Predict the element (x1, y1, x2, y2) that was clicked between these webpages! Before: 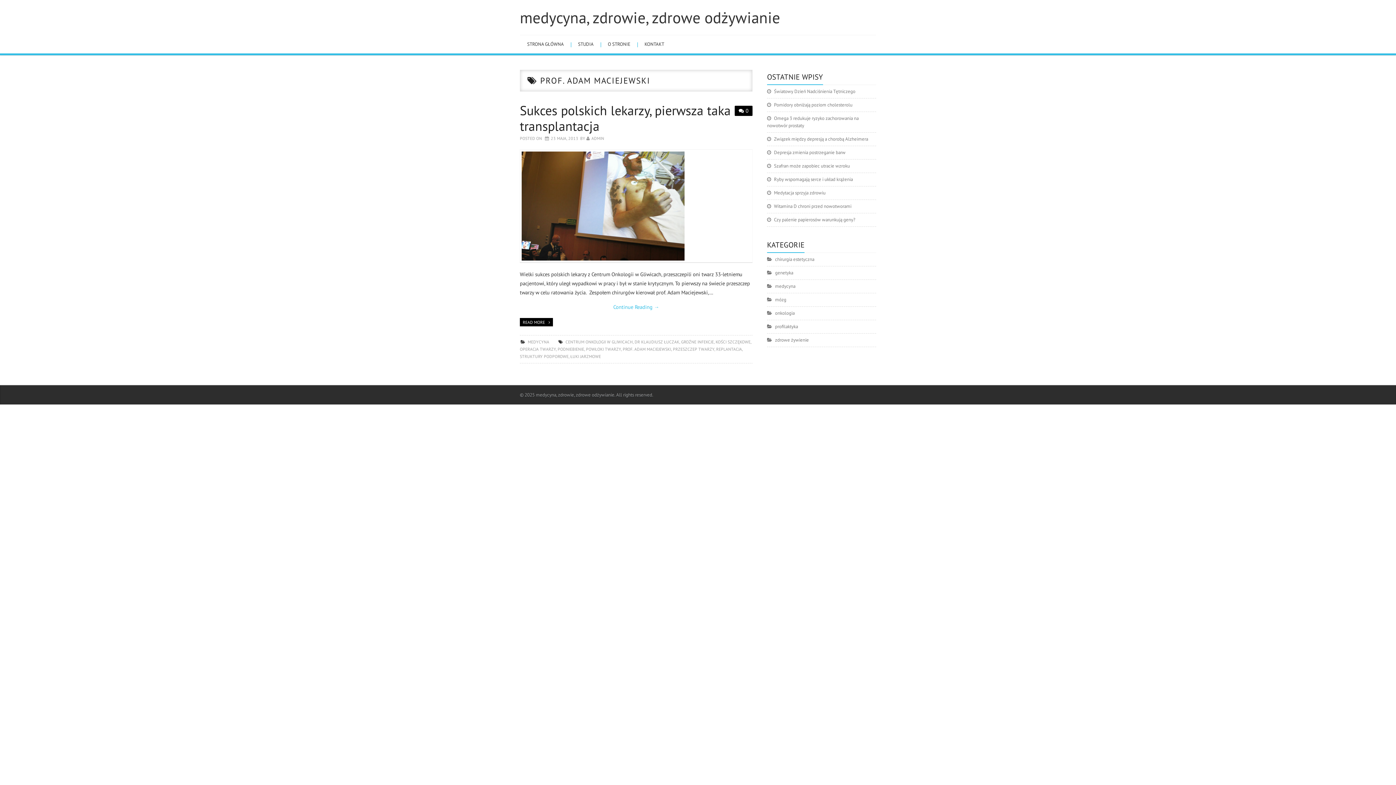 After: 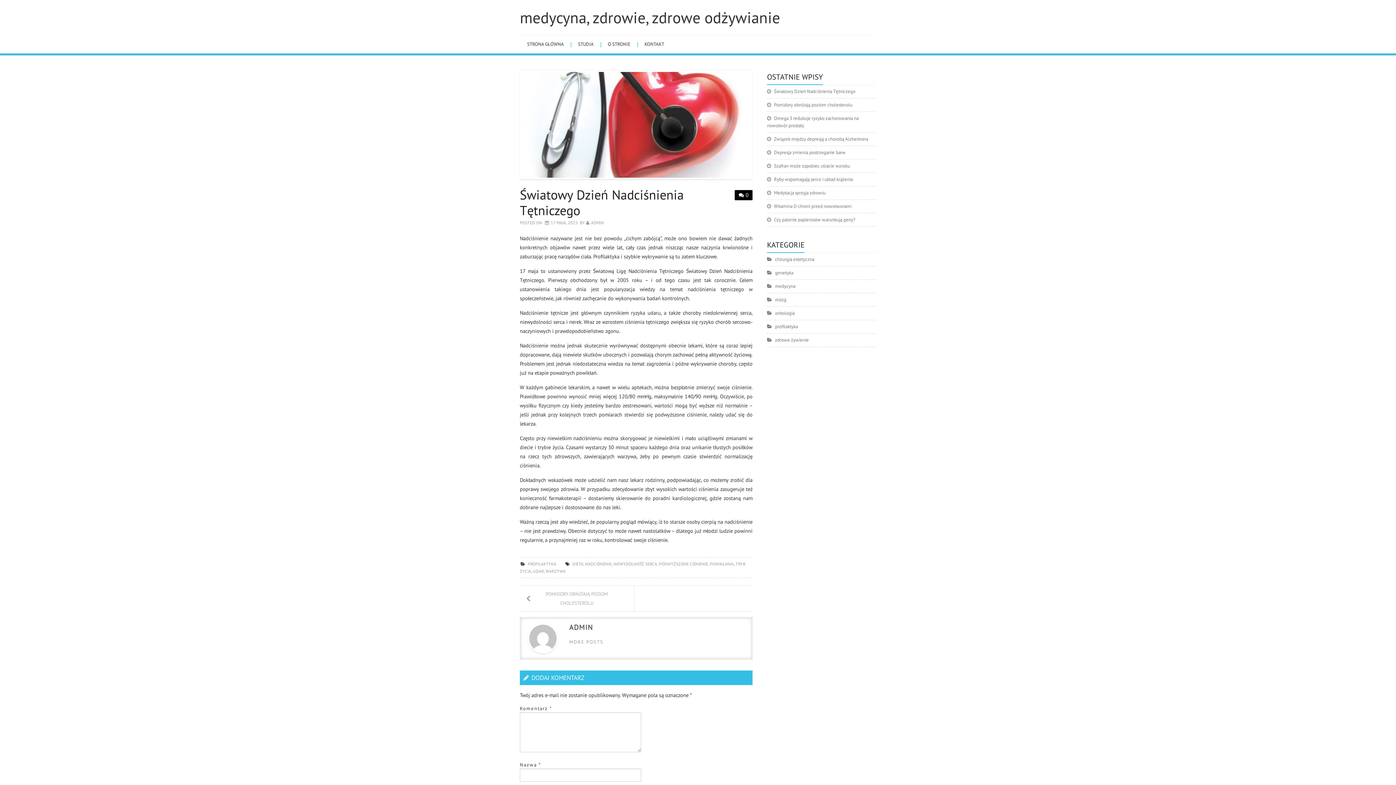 Action: bbox: (767, 88, 855, 94) label: Światowy Dzień Nadciśnienia Tętniczego